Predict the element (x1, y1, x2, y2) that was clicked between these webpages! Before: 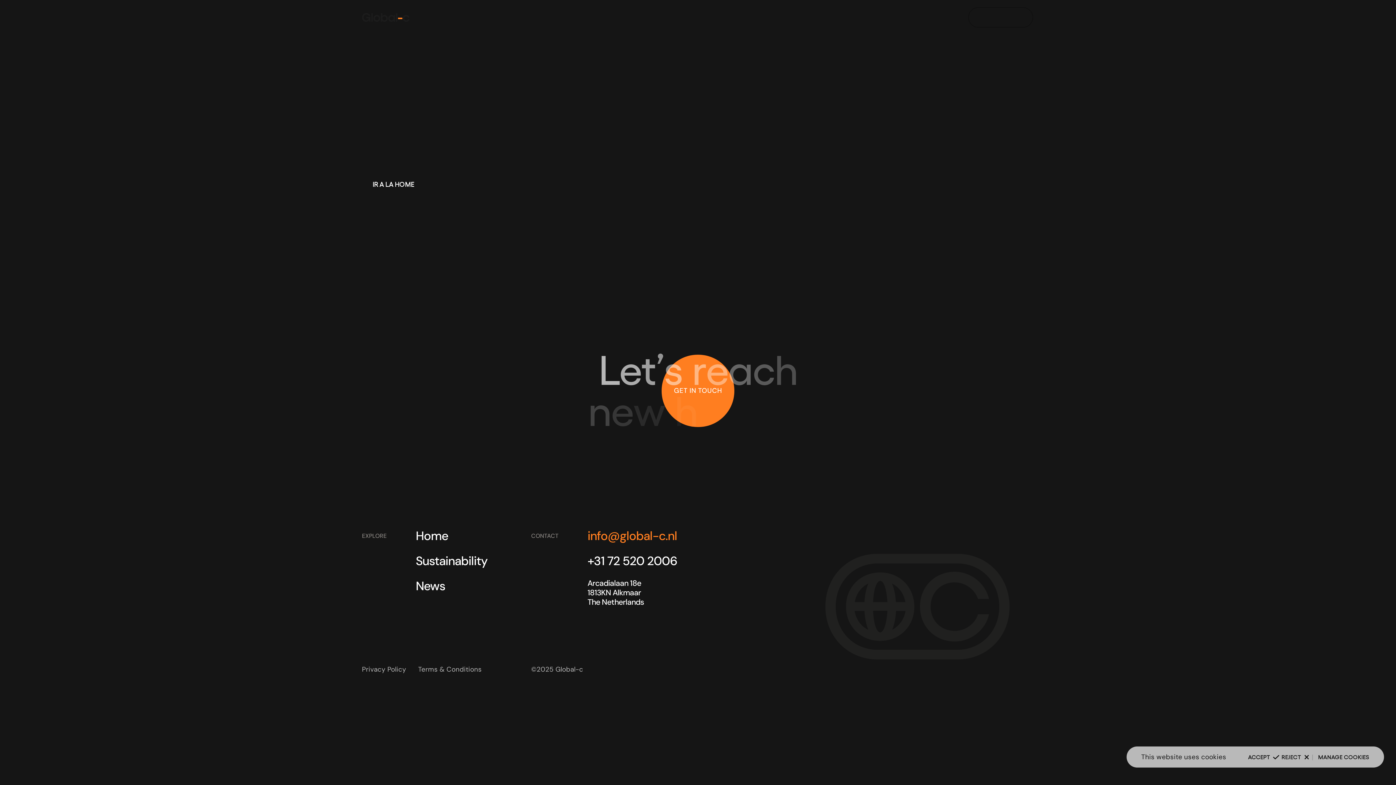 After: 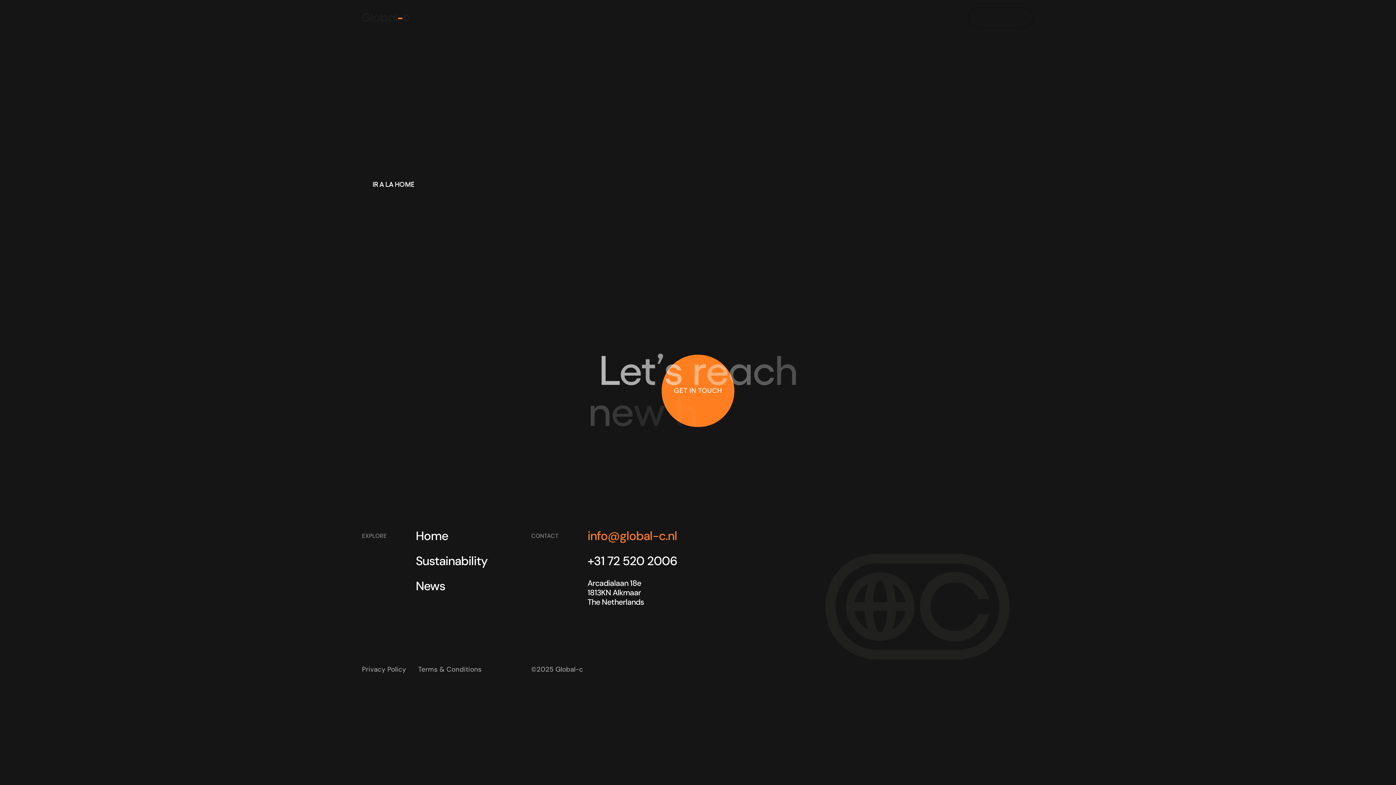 Action: label: Reject bbox: (1281, 754, 1309, 760)